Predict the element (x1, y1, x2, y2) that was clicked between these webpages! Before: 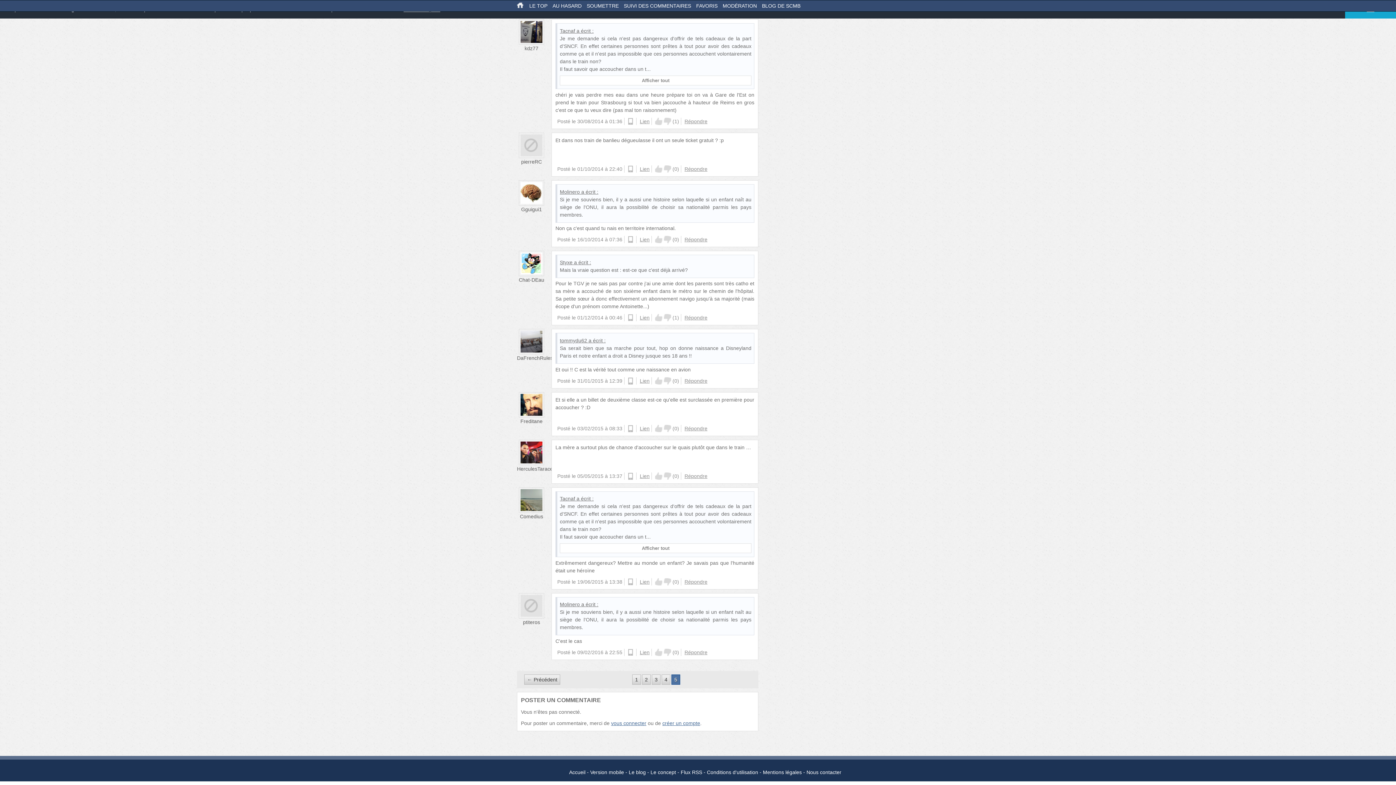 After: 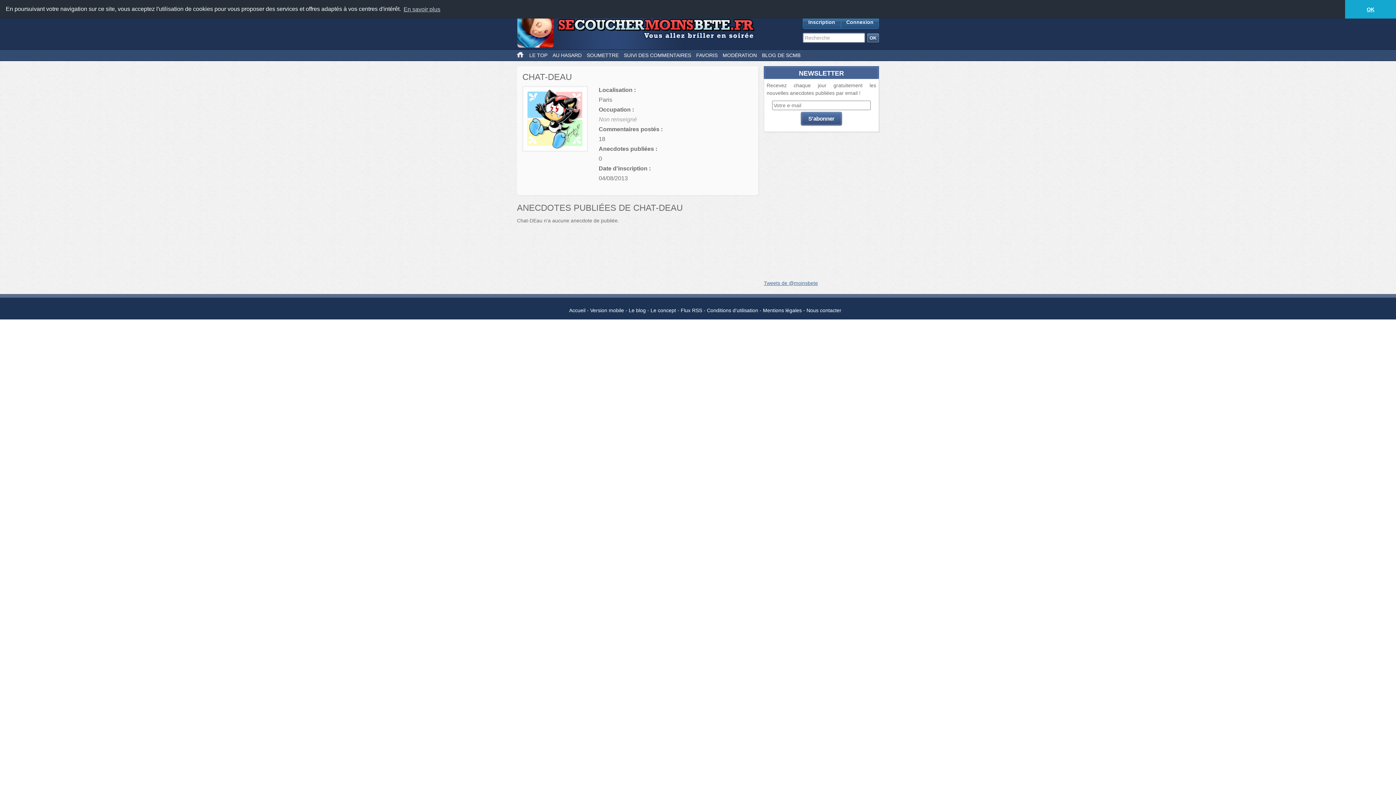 Action: bbox: (518, 260, 544, 266)